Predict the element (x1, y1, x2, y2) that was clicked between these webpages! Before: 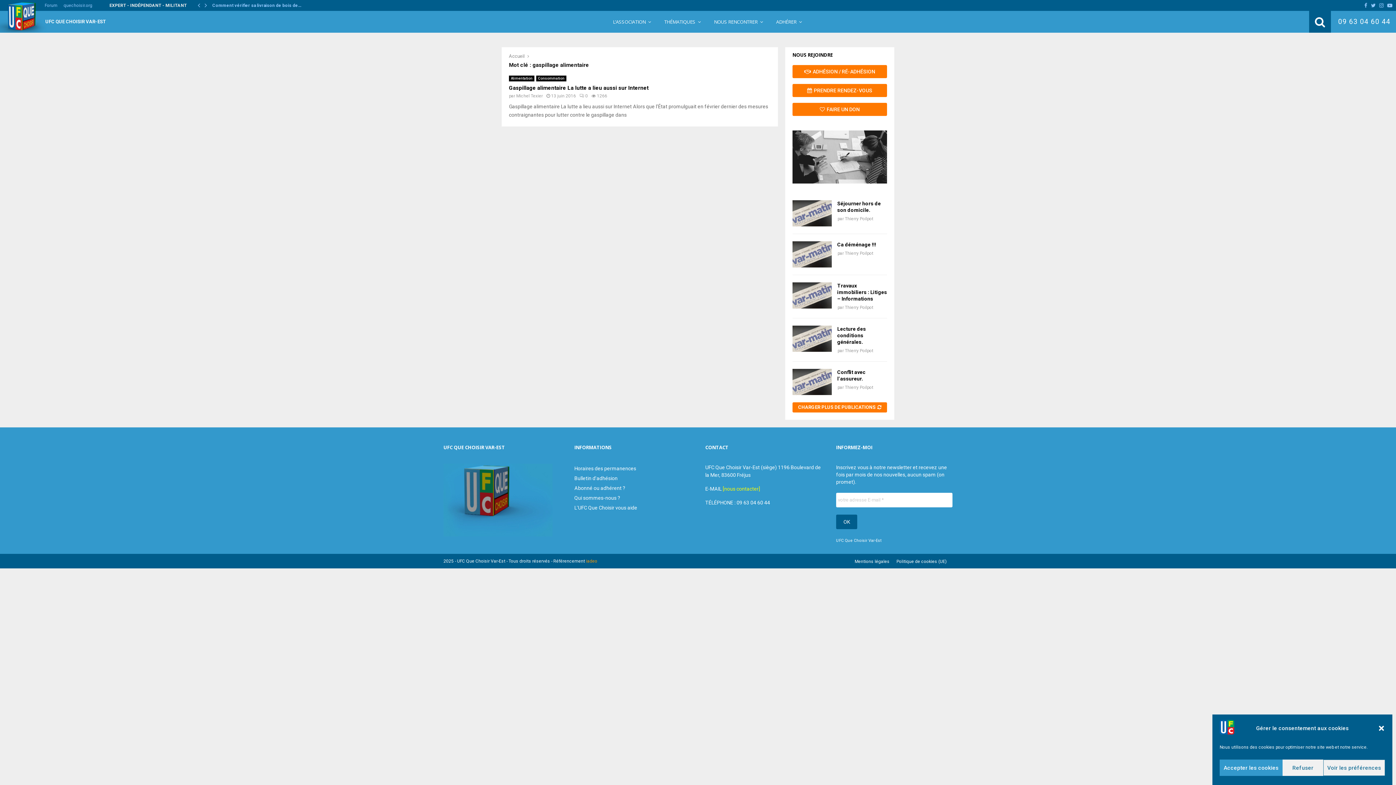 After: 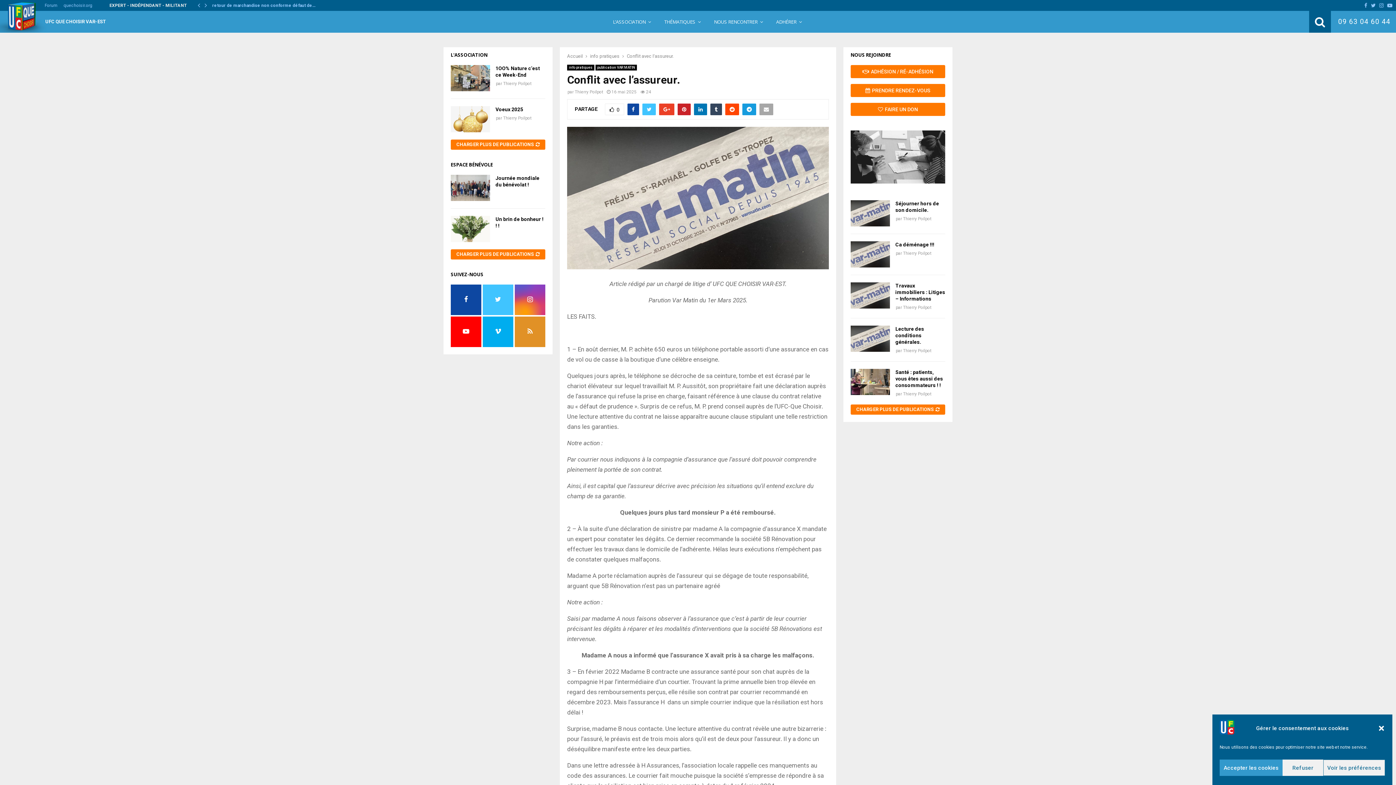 Action: bbox: (792, 369, 832, 395)